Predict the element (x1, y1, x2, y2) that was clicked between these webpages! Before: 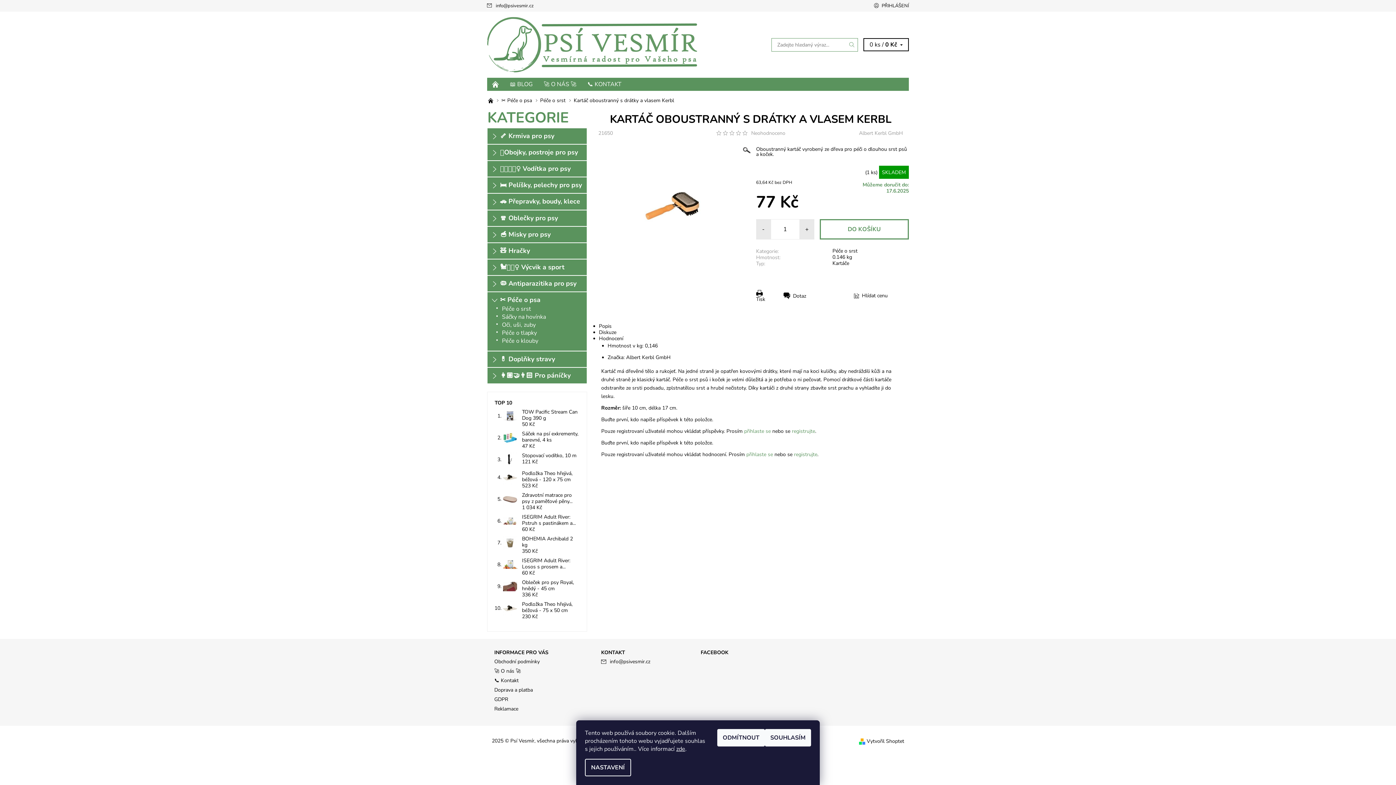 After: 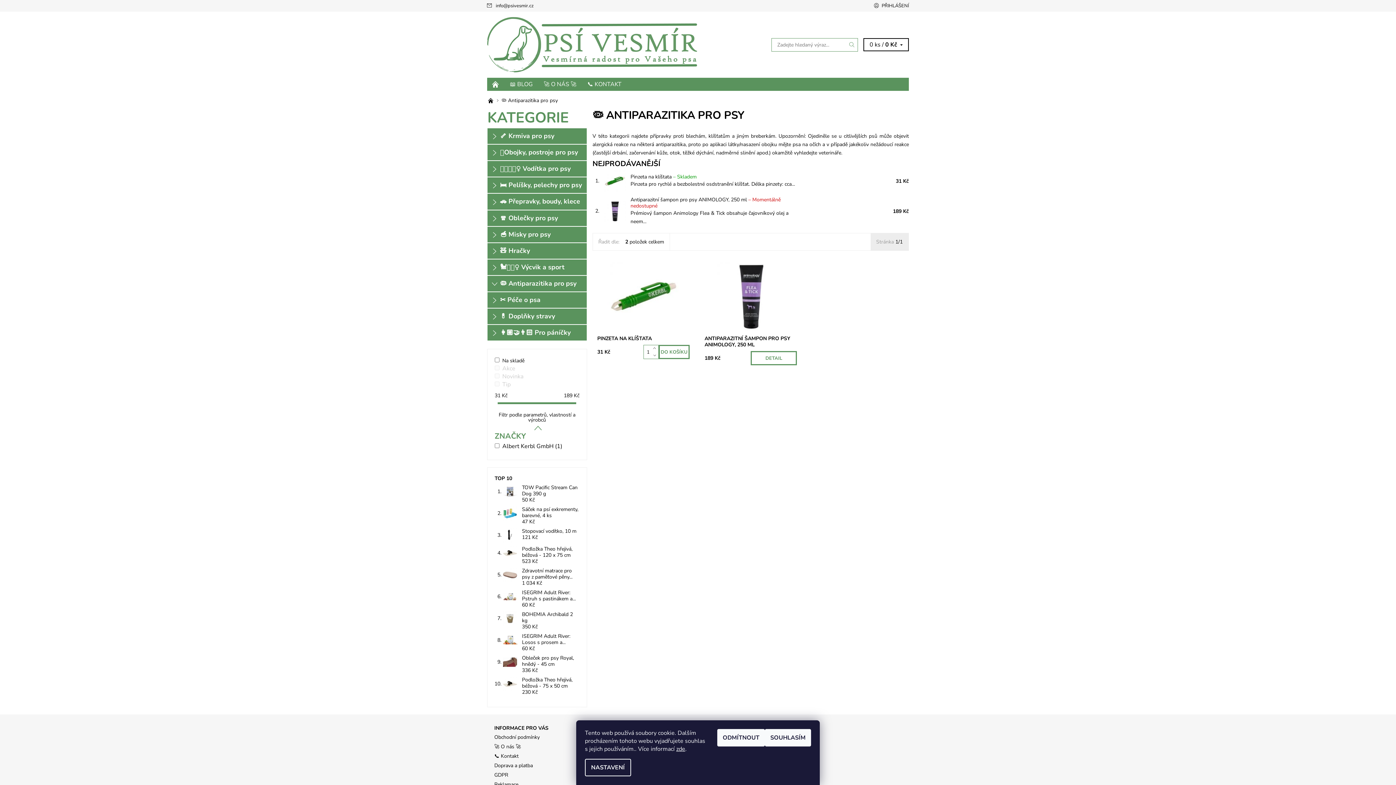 Action: bbox: (500, 279, 576, 287) label: 🦠 Antiparazitika pro psy